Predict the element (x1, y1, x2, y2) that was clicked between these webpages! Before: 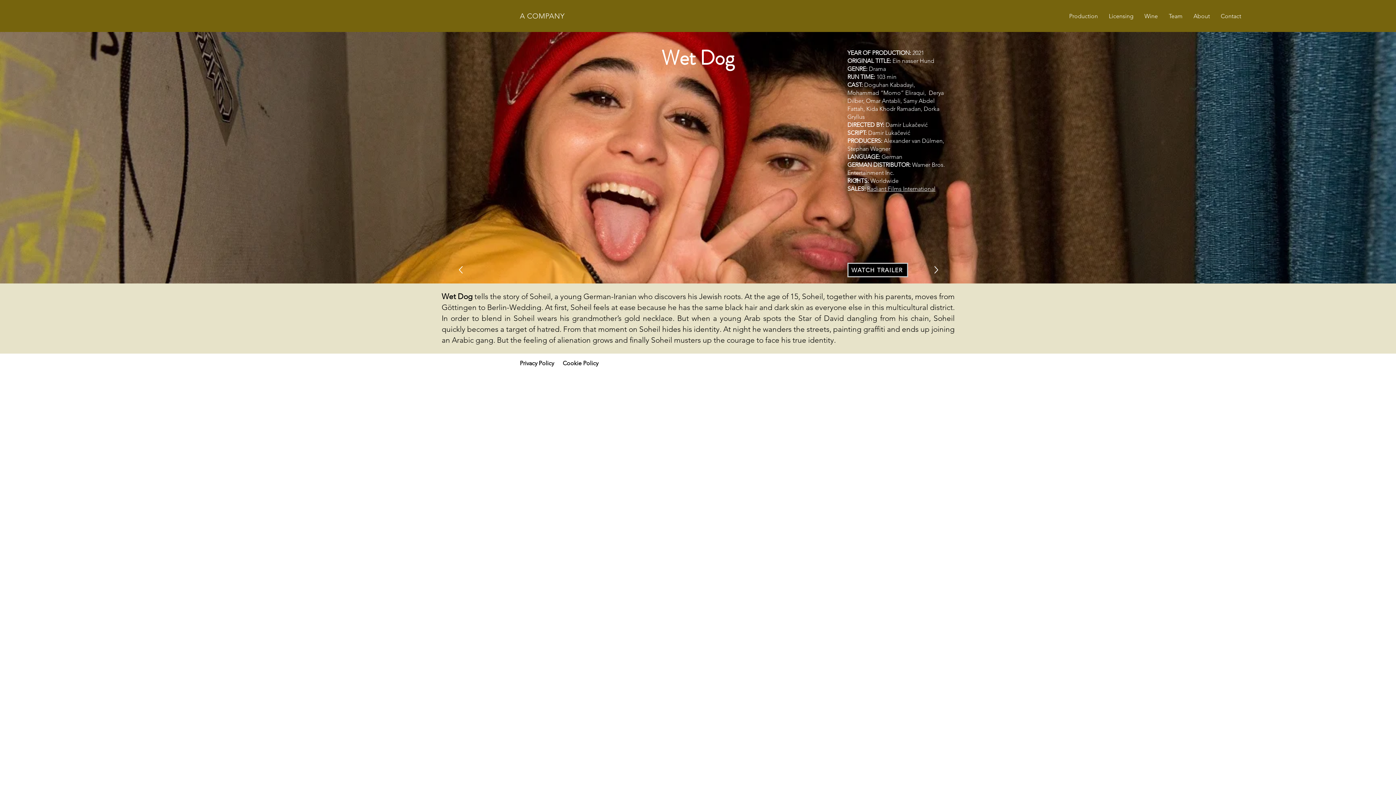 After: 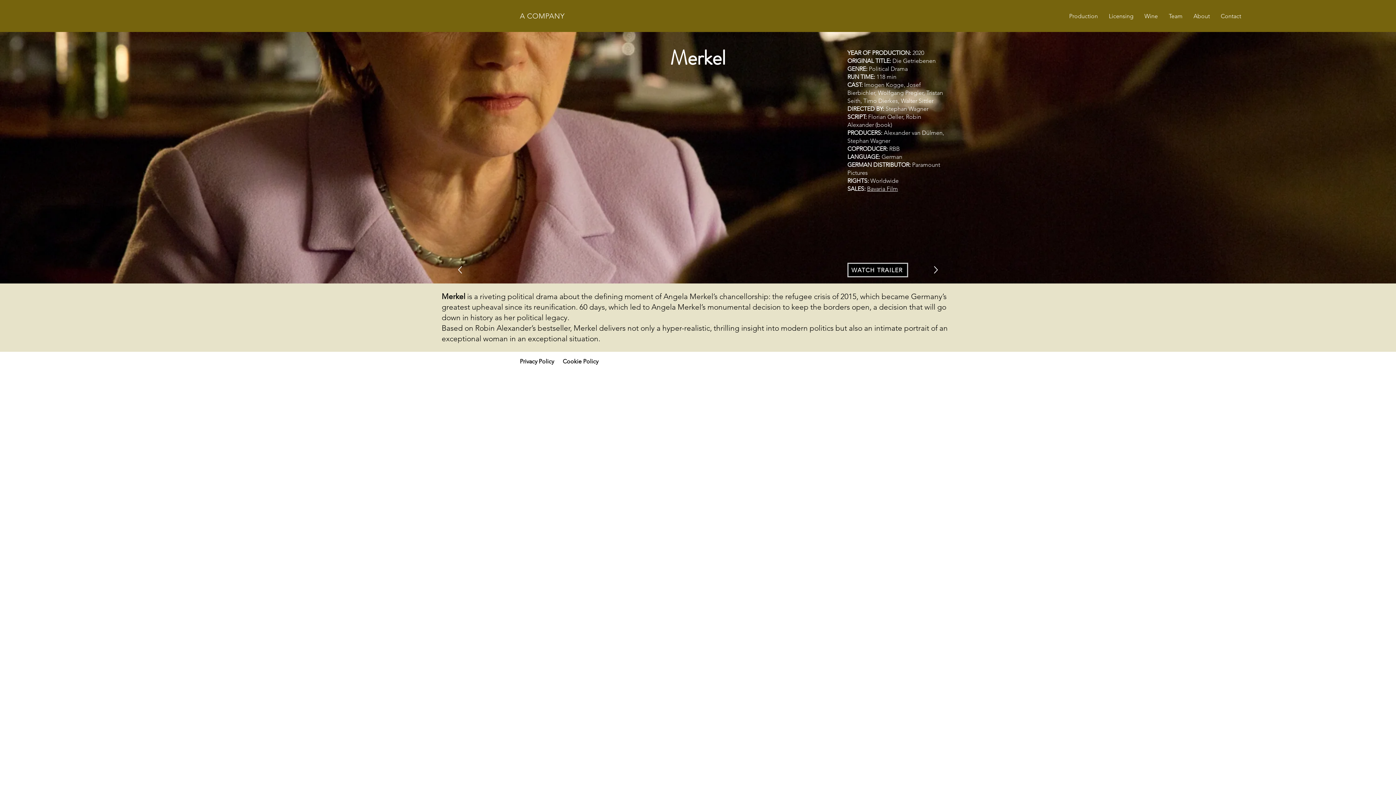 Action: label: Up bbox: (452, 261, 469, 278)